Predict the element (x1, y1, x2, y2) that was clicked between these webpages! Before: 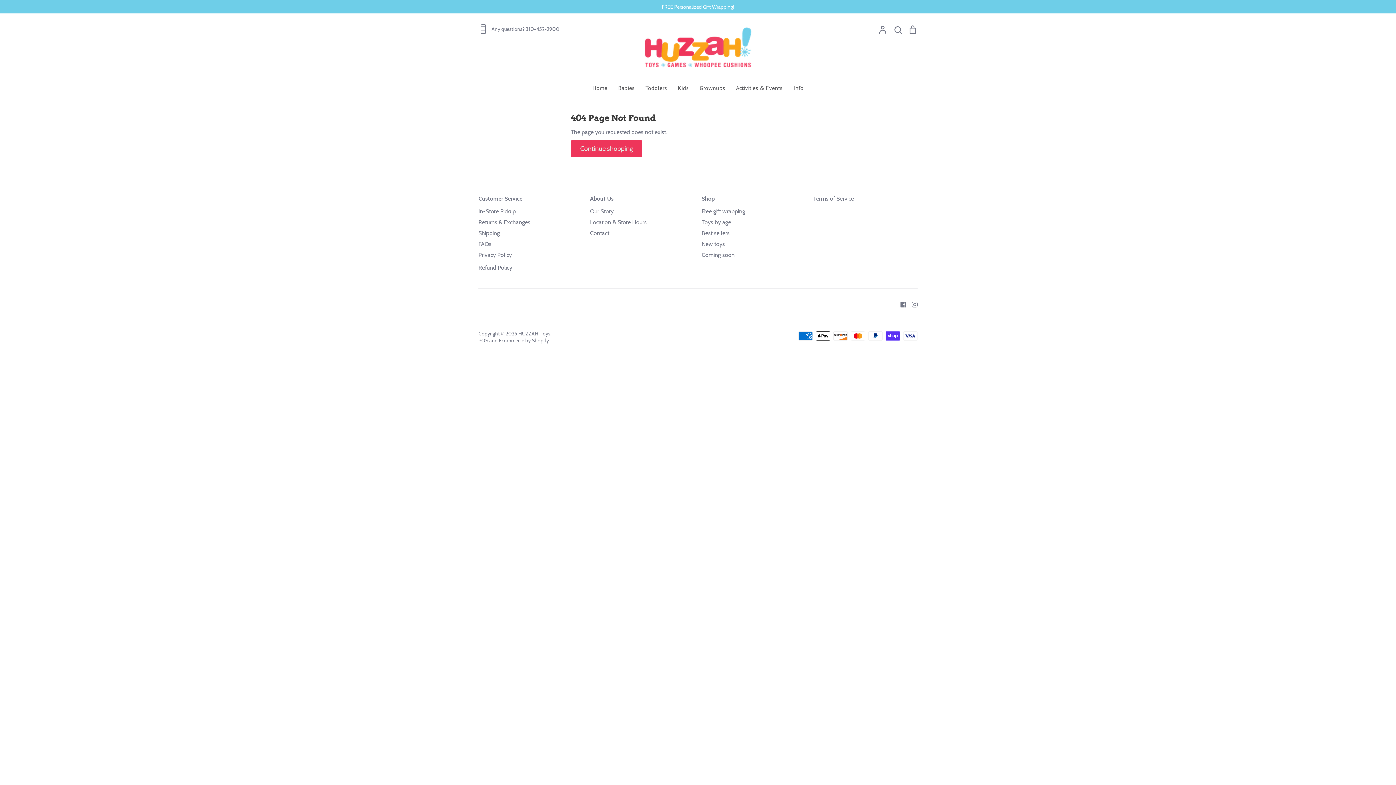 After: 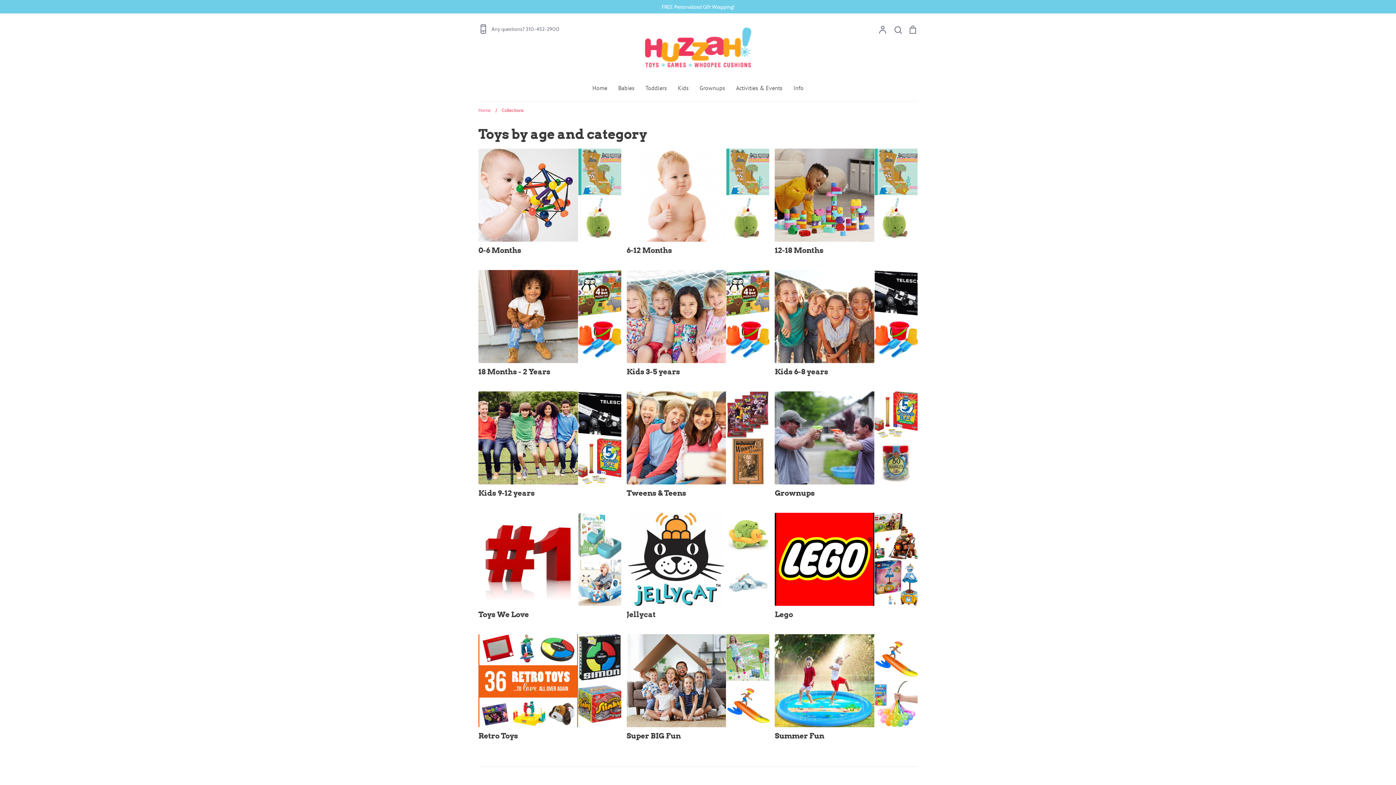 Action: bbox: (701, 239, 725, 248) label: New toys